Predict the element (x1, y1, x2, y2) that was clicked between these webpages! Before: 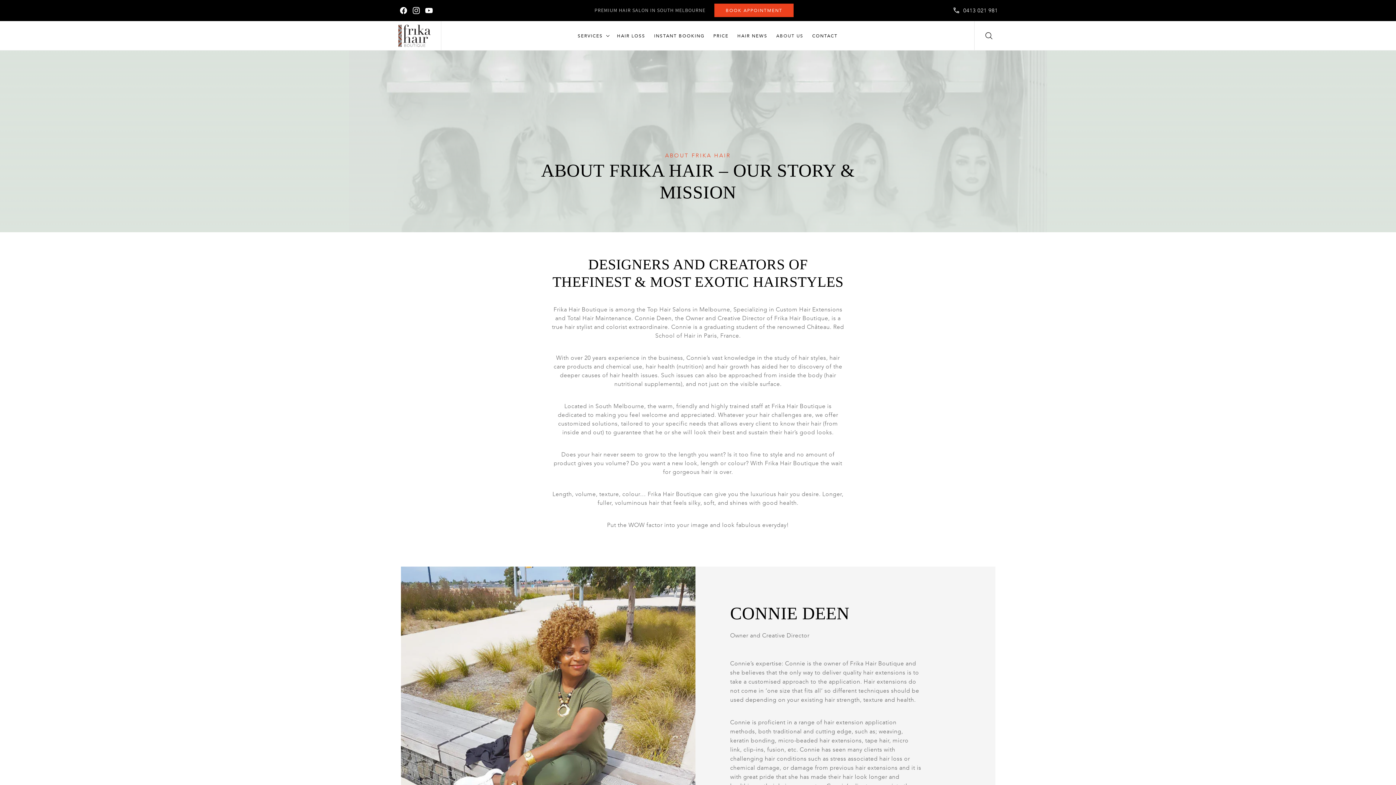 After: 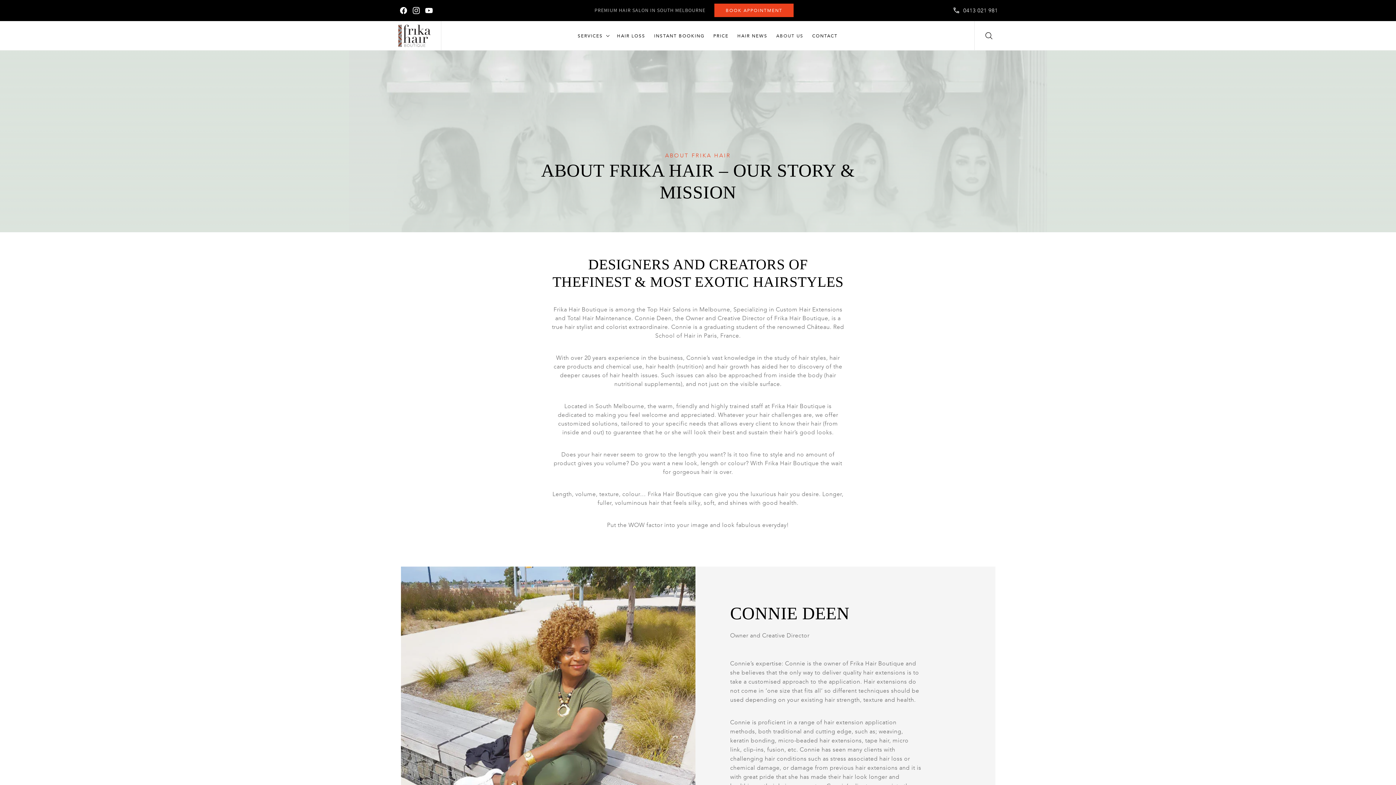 Action: bbox: (772, 28, 808, 42) label: ABOUT US